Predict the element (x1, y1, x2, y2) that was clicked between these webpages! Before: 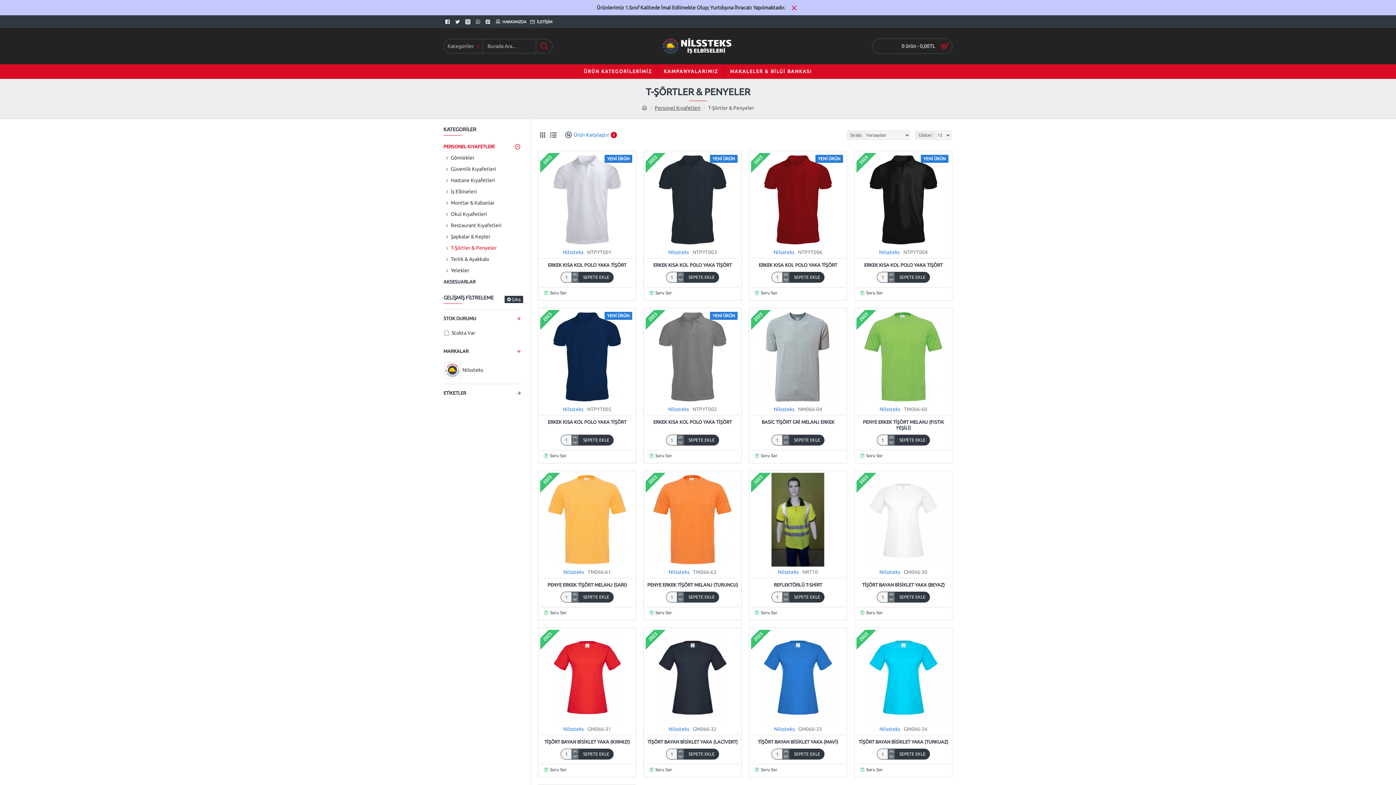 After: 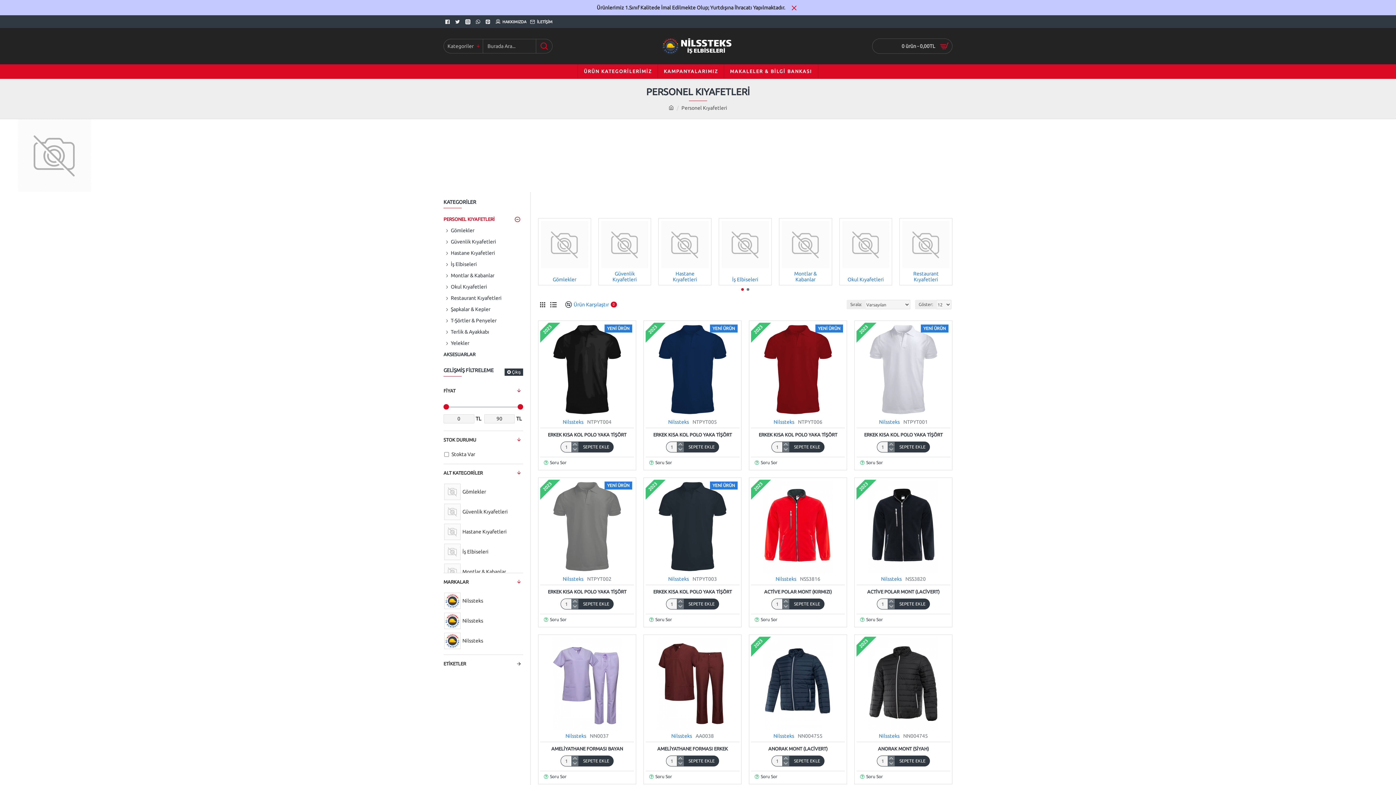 Action: bbox: (654, 104, 700, 112) label: Personel Kıyafetleri